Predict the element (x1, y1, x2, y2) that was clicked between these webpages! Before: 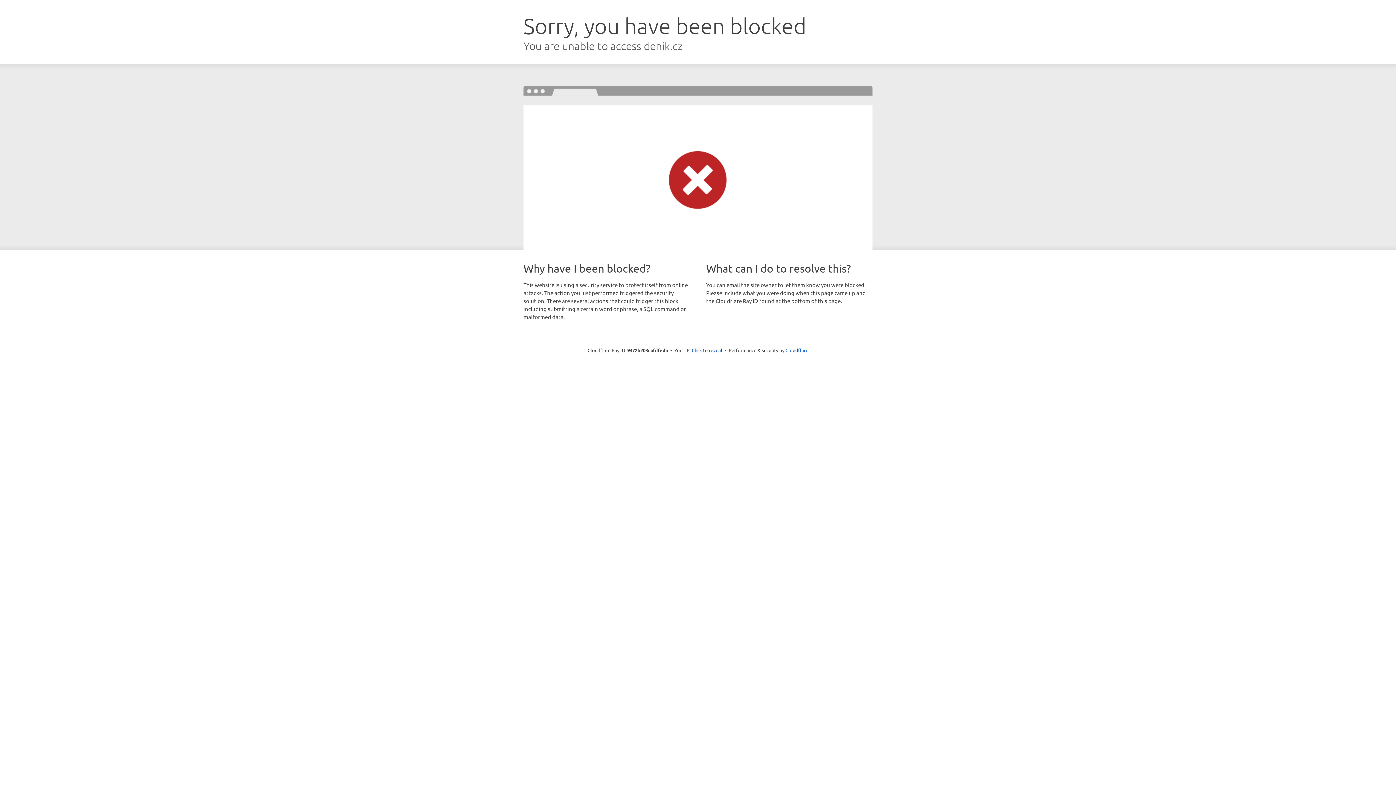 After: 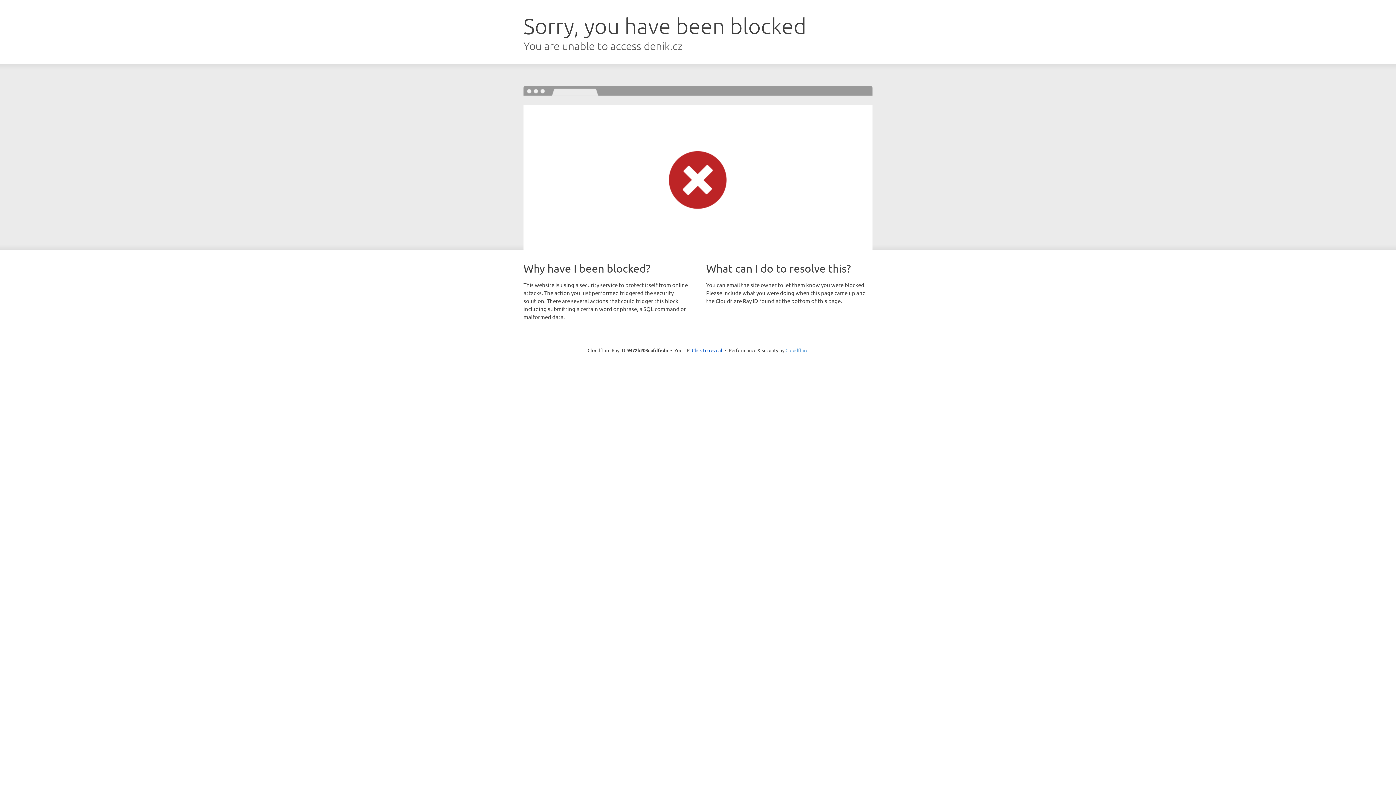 Action: bbox: (785, 347, 808, 353) label: Cloudflare